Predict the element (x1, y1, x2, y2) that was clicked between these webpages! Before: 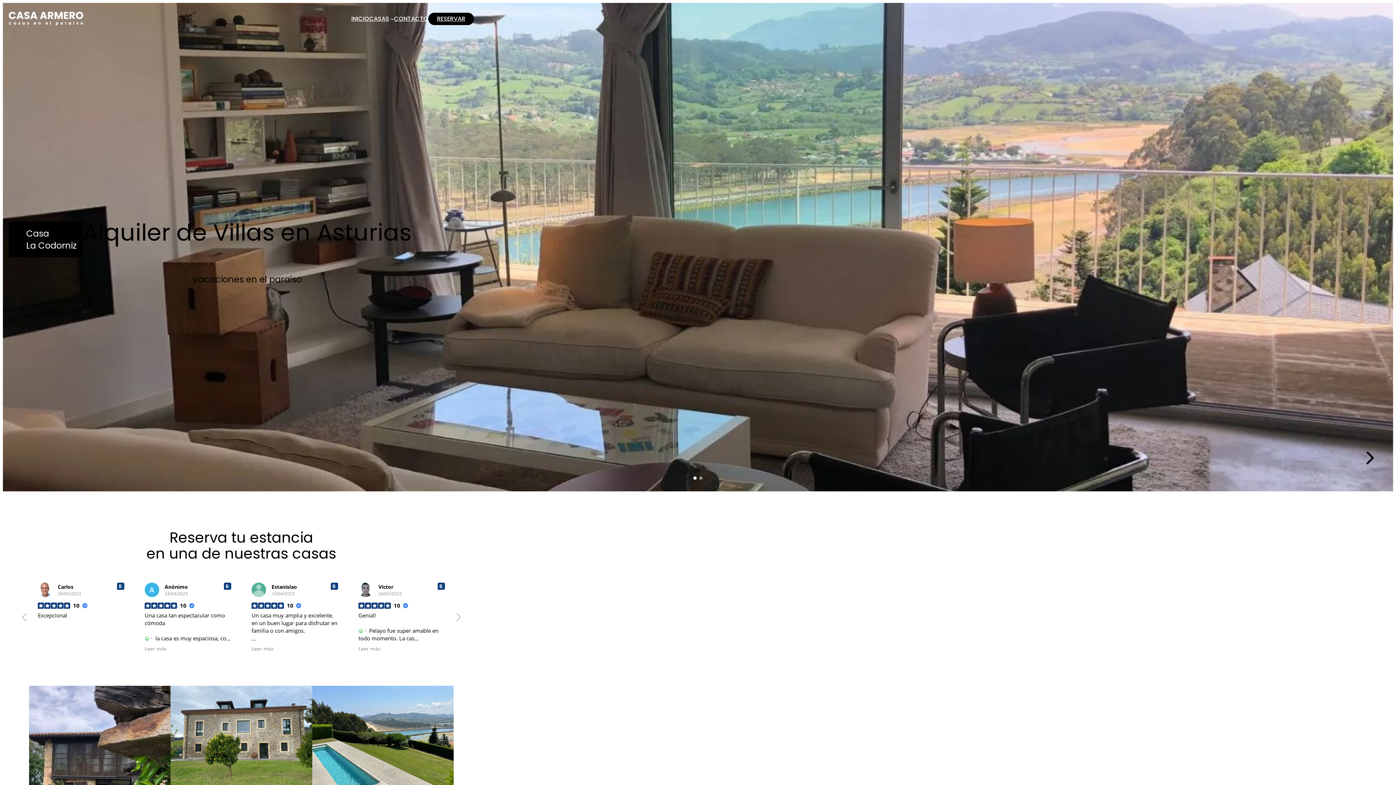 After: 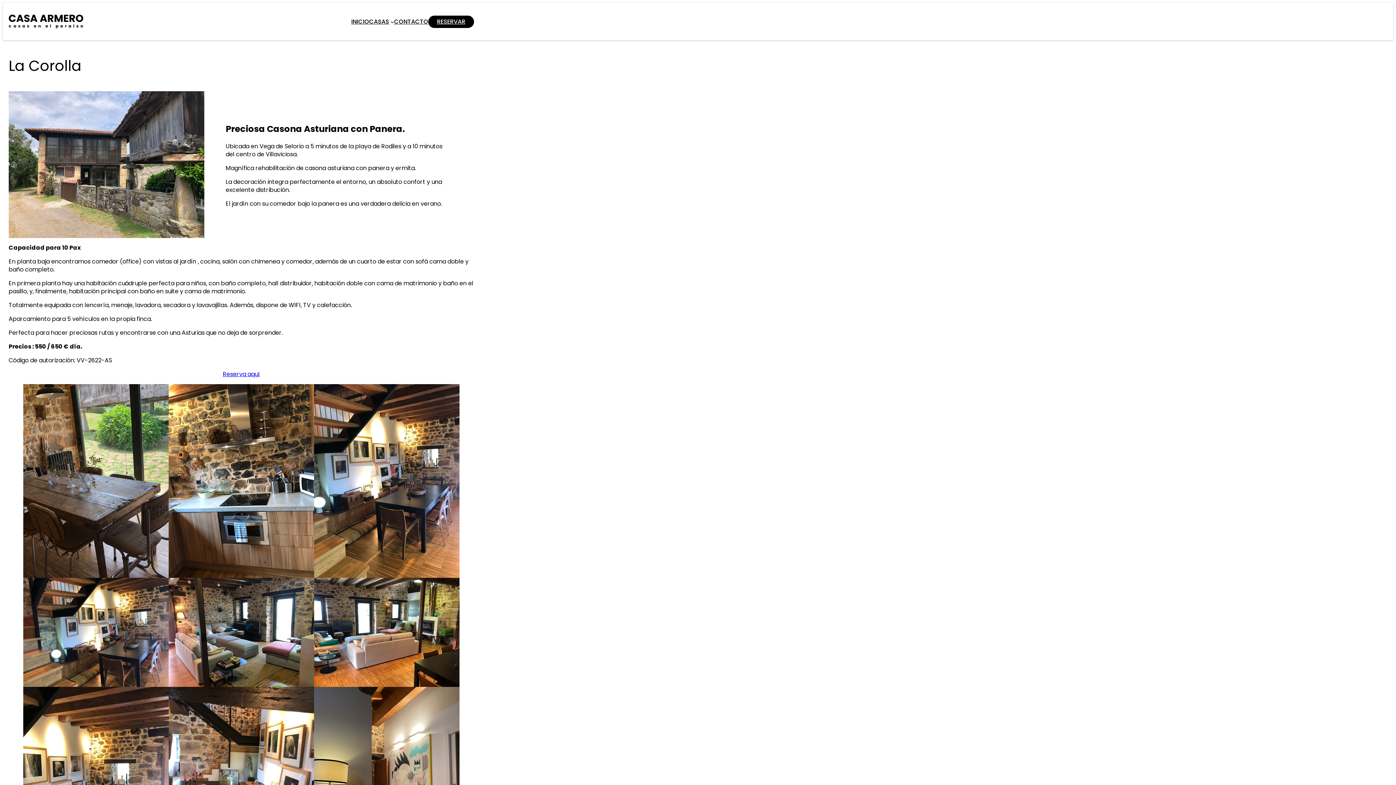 Action: bbox: (29, 686, 170, 871)